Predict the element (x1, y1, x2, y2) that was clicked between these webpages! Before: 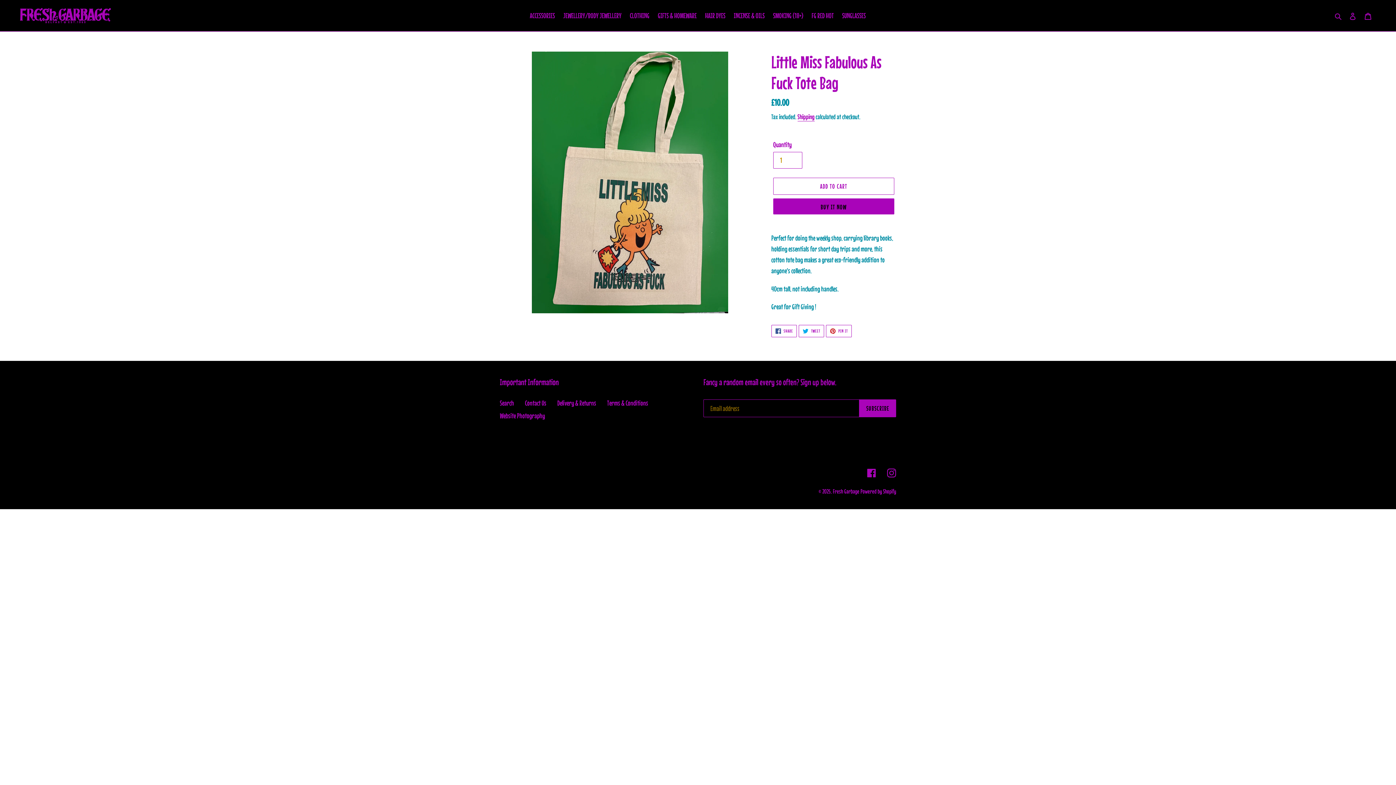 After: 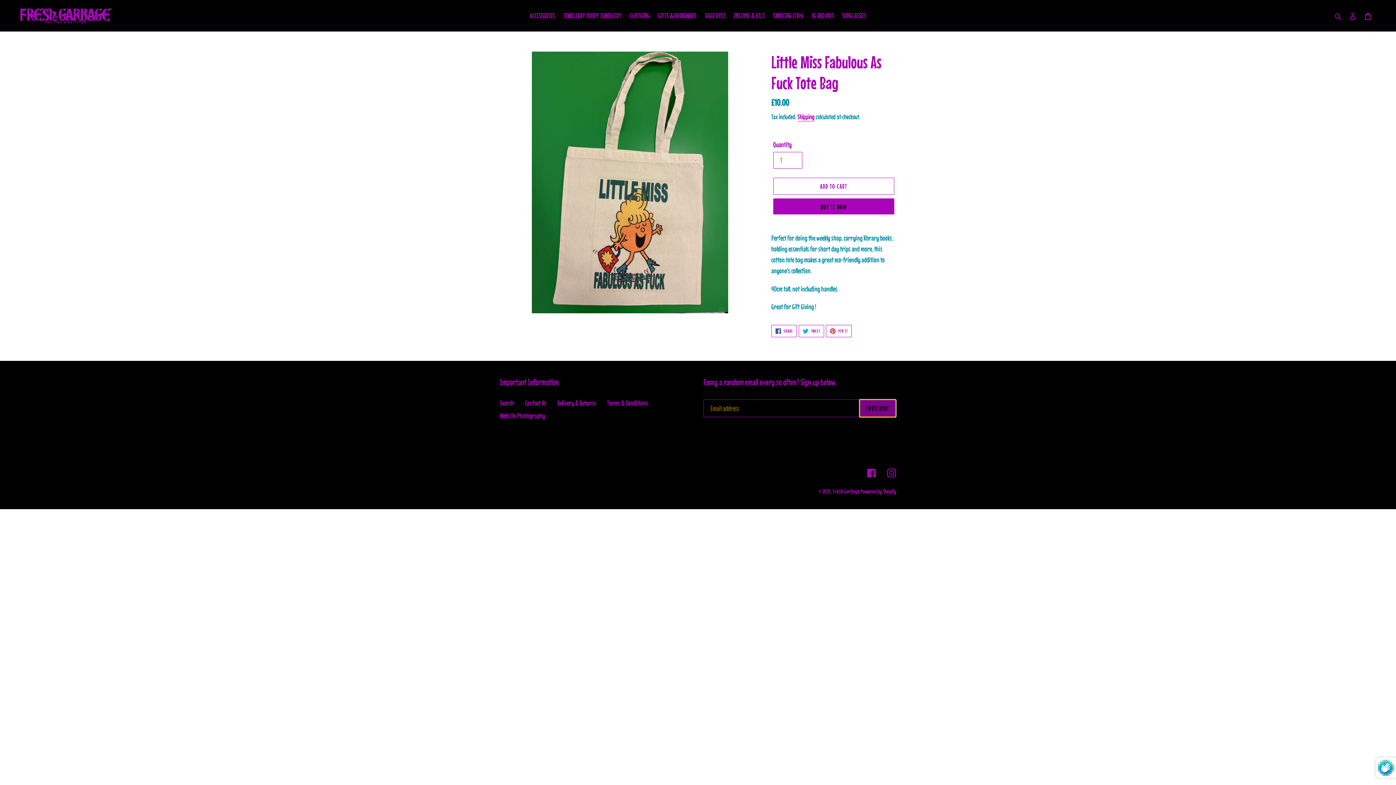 Action: label: SUBSCRIBE bbox: (859, 399, 896, 417)